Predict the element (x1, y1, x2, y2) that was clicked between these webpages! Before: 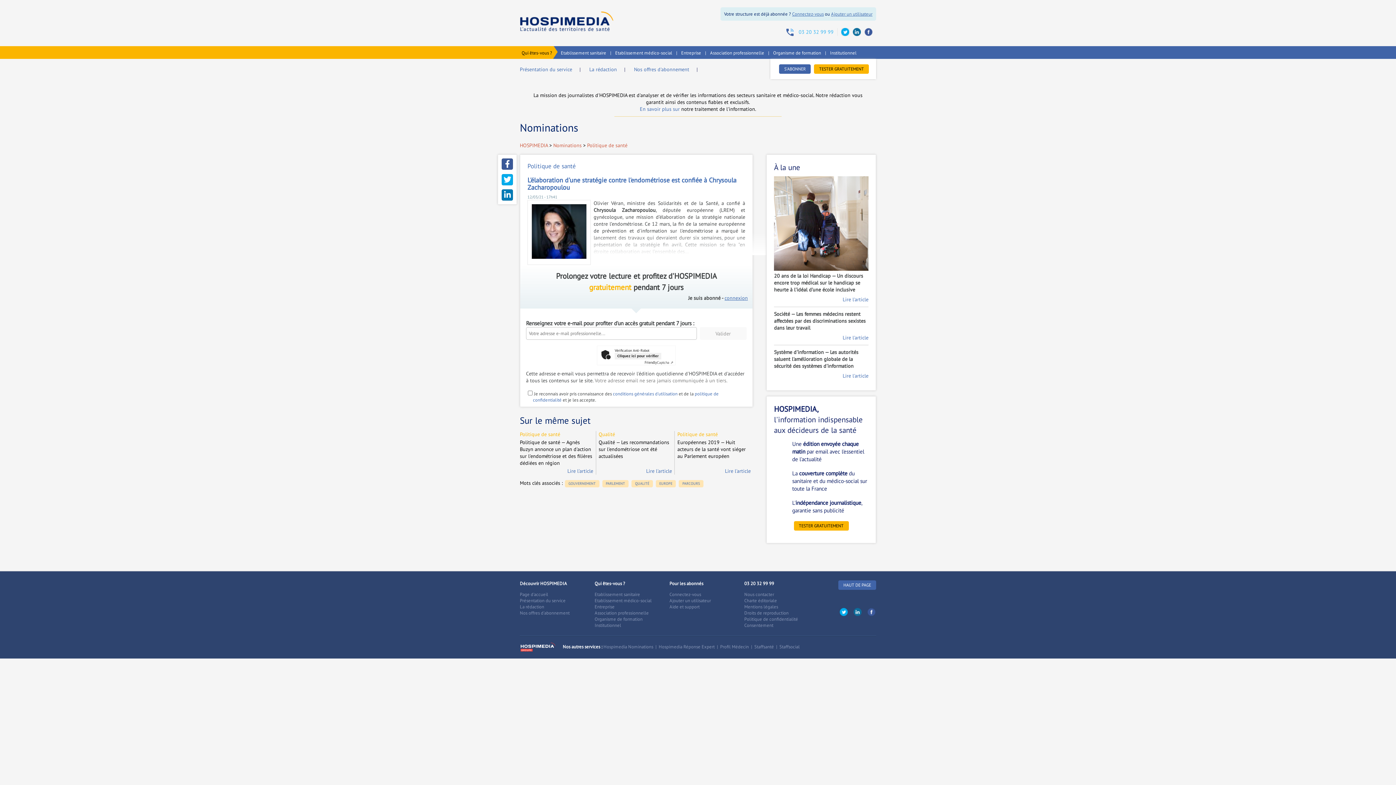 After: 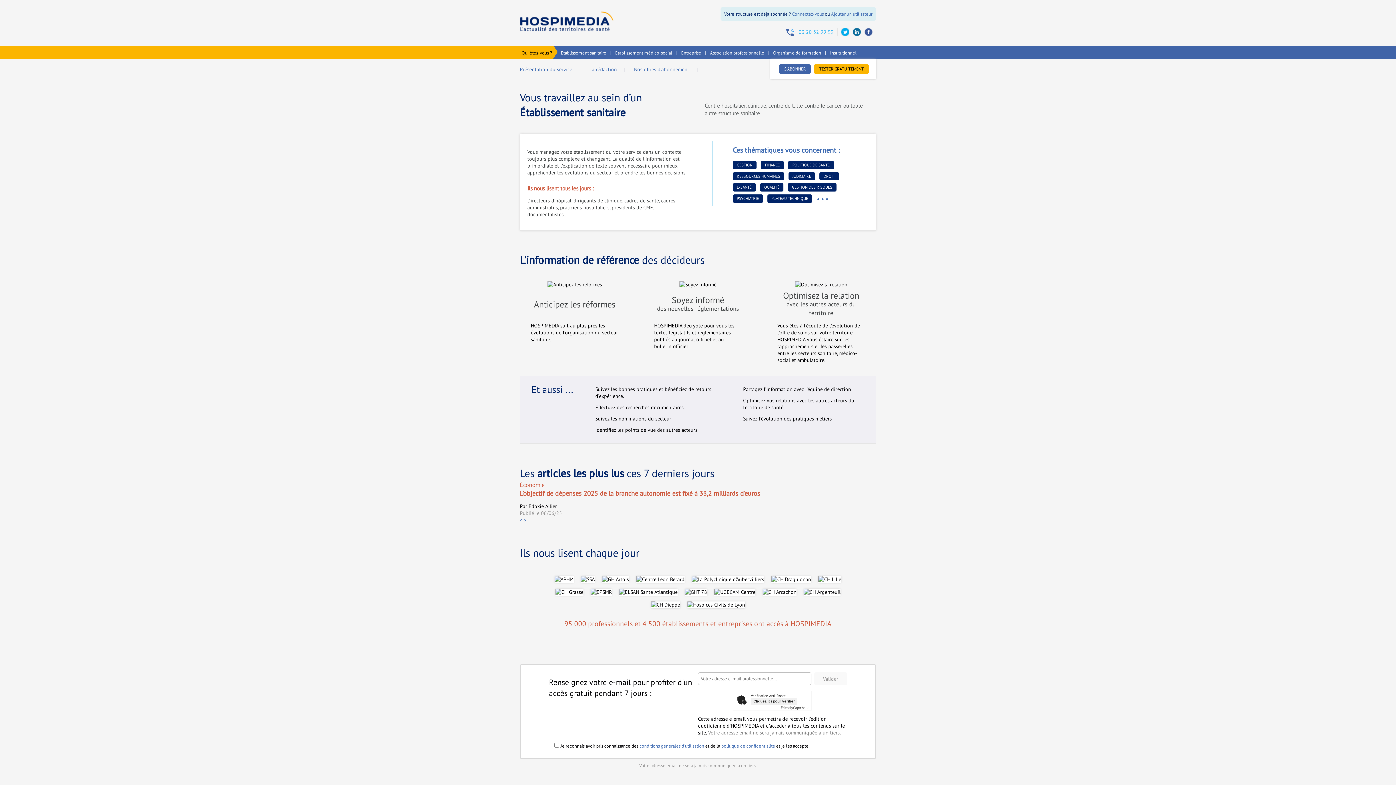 Action: bbox: (594, 591, 640, 597) label: Etablissement sanitaire